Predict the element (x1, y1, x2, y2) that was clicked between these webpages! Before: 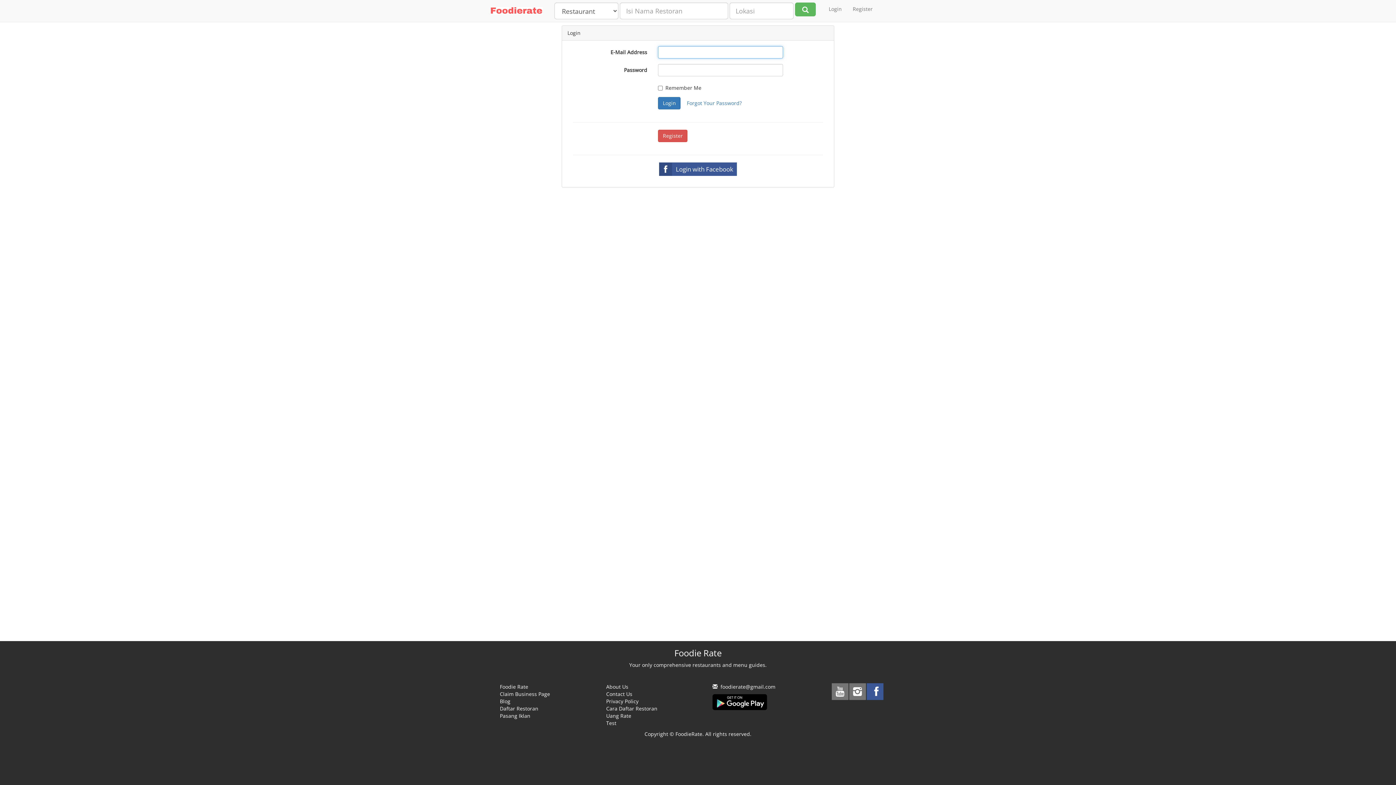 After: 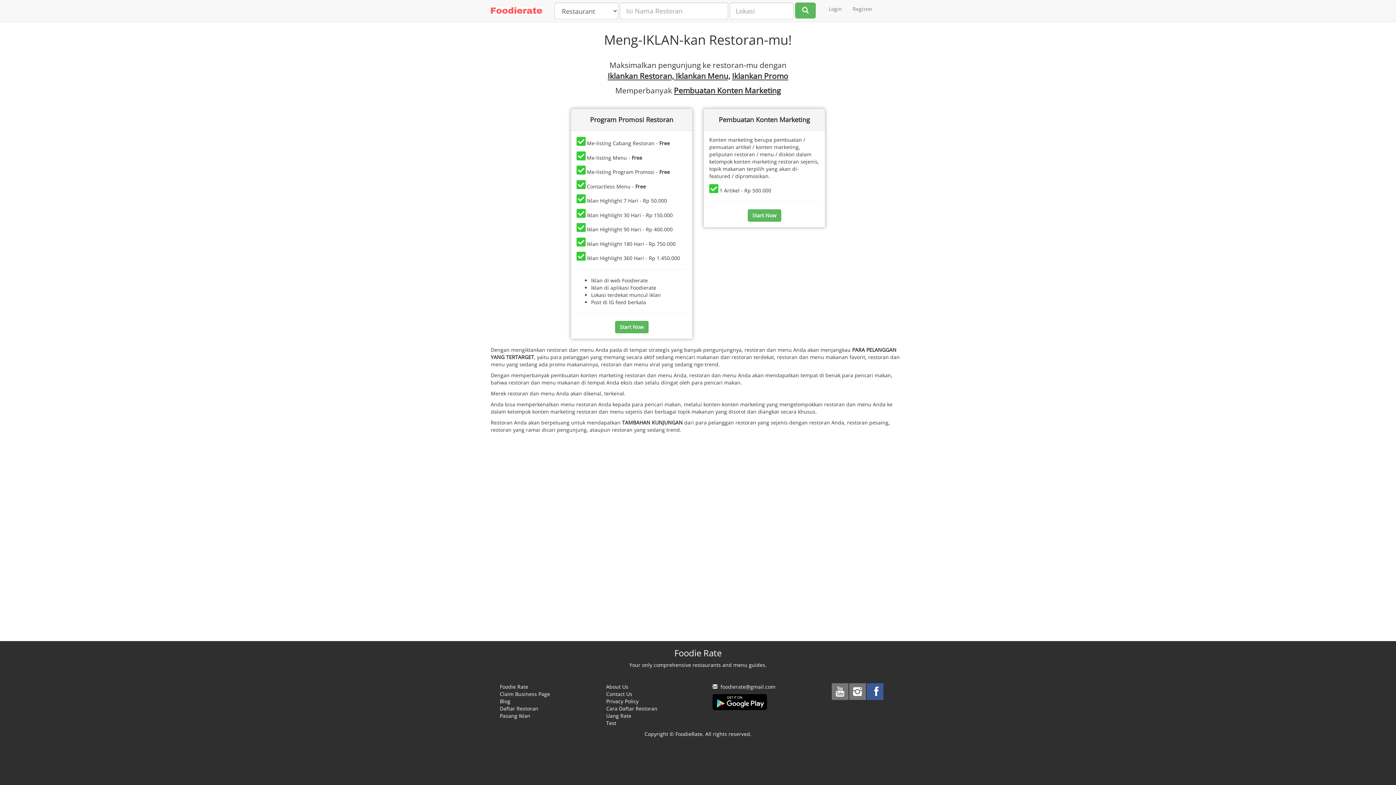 Action: bbox: (500, 712, 530, 719) label: Pasang Iklan